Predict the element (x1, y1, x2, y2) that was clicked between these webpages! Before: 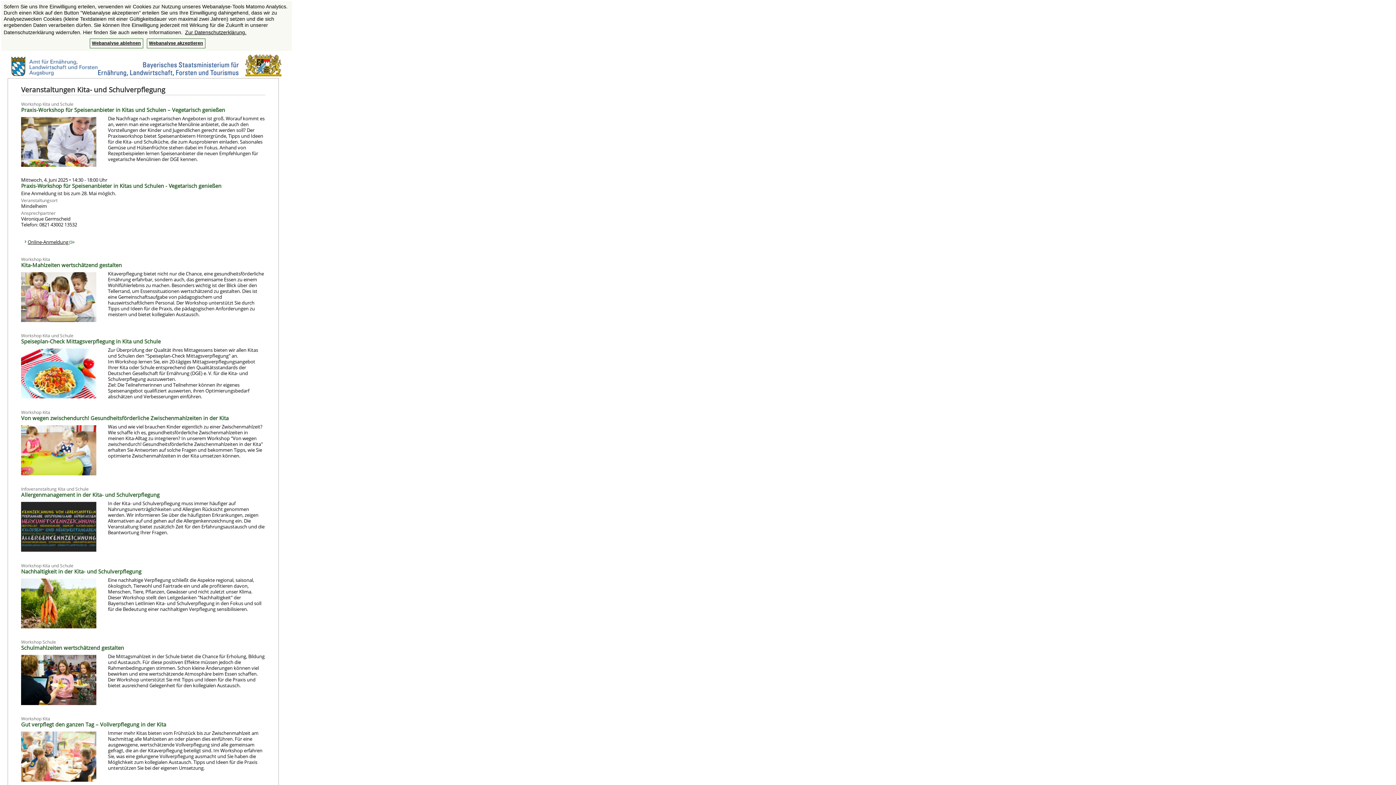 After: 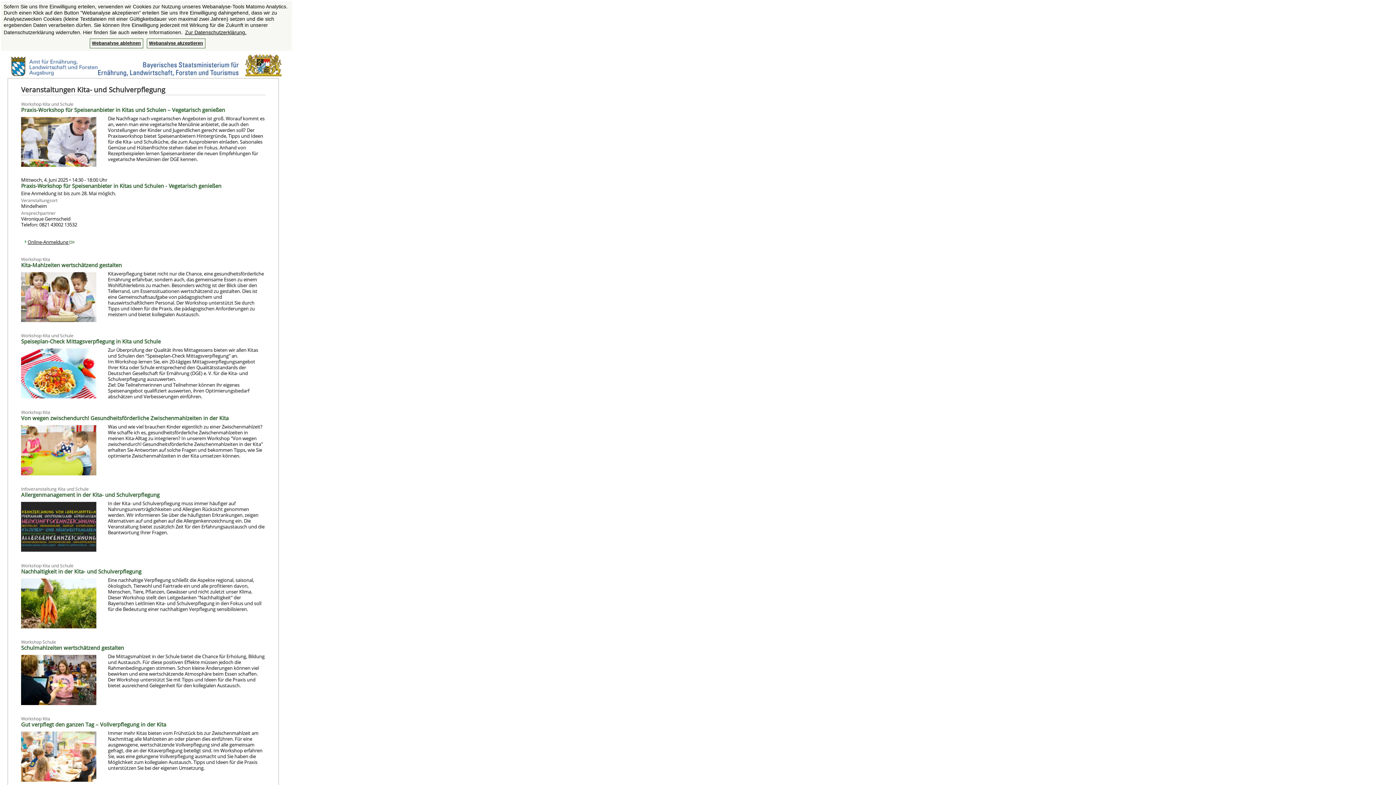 Action: bbox: (27, 238, 74, 245) label: Online-Anmeldung 